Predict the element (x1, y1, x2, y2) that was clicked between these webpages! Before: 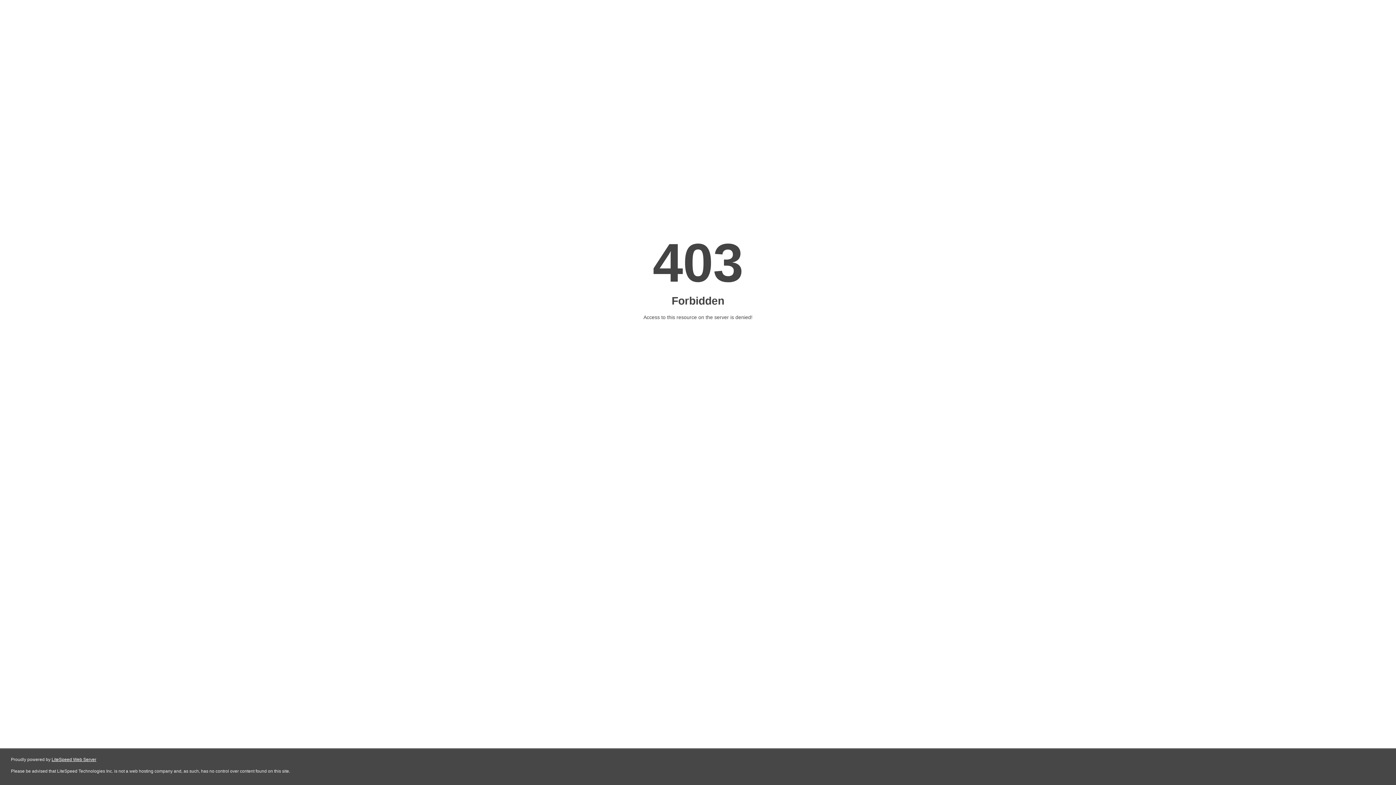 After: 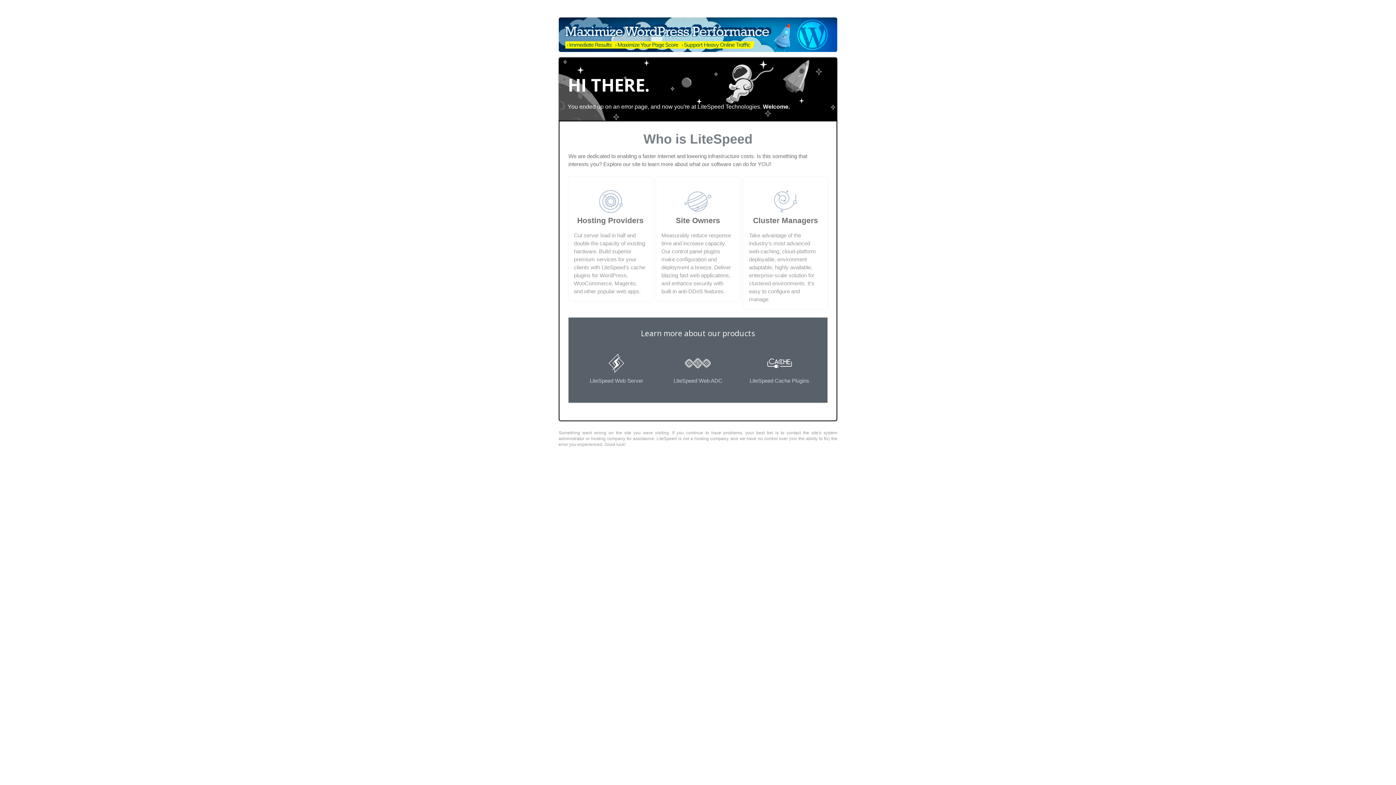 Action: bbox: (51, 757, 96, 762) label: LiteSpeed Web Server